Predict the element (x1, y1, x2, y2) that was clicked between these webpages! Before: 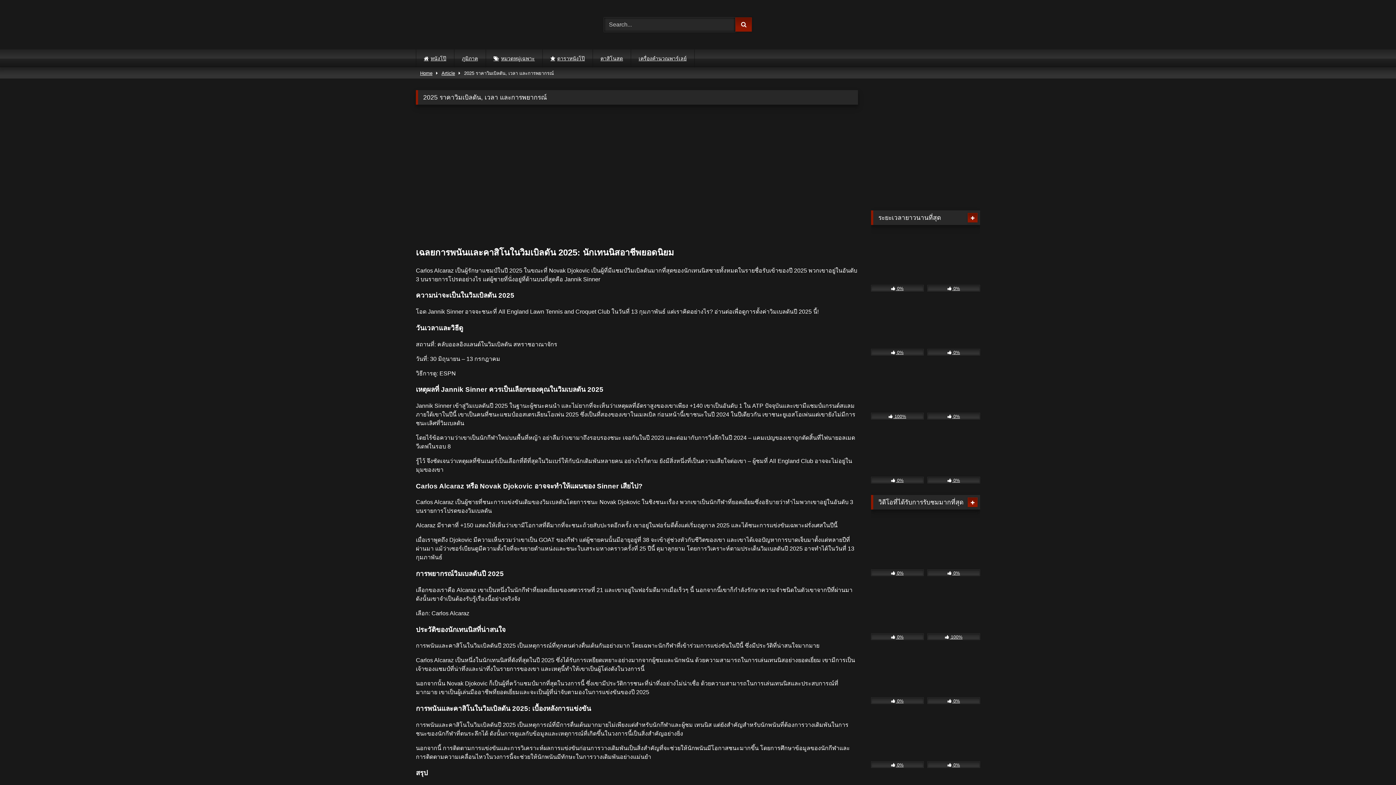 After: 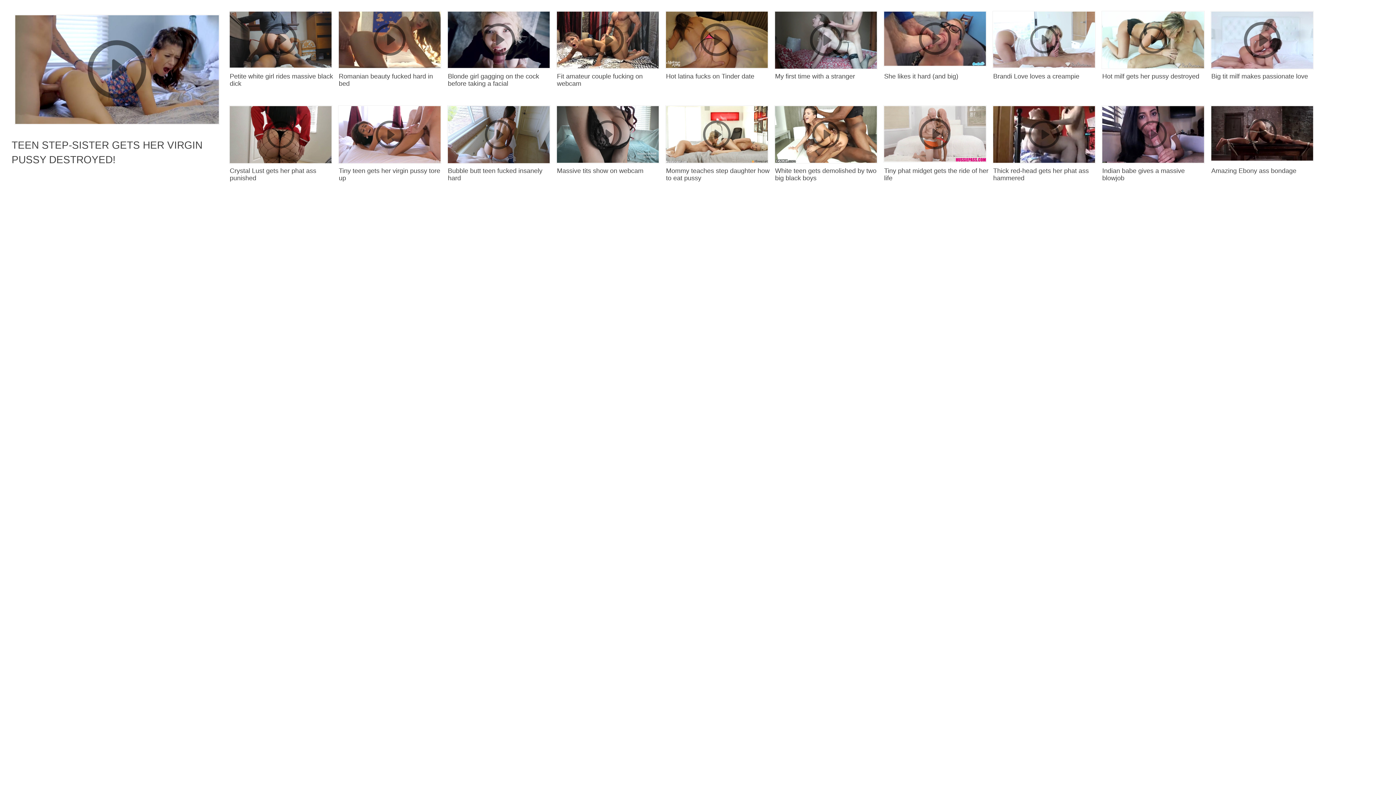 Action: label: Home bbox: (420, 68, 432, 78)